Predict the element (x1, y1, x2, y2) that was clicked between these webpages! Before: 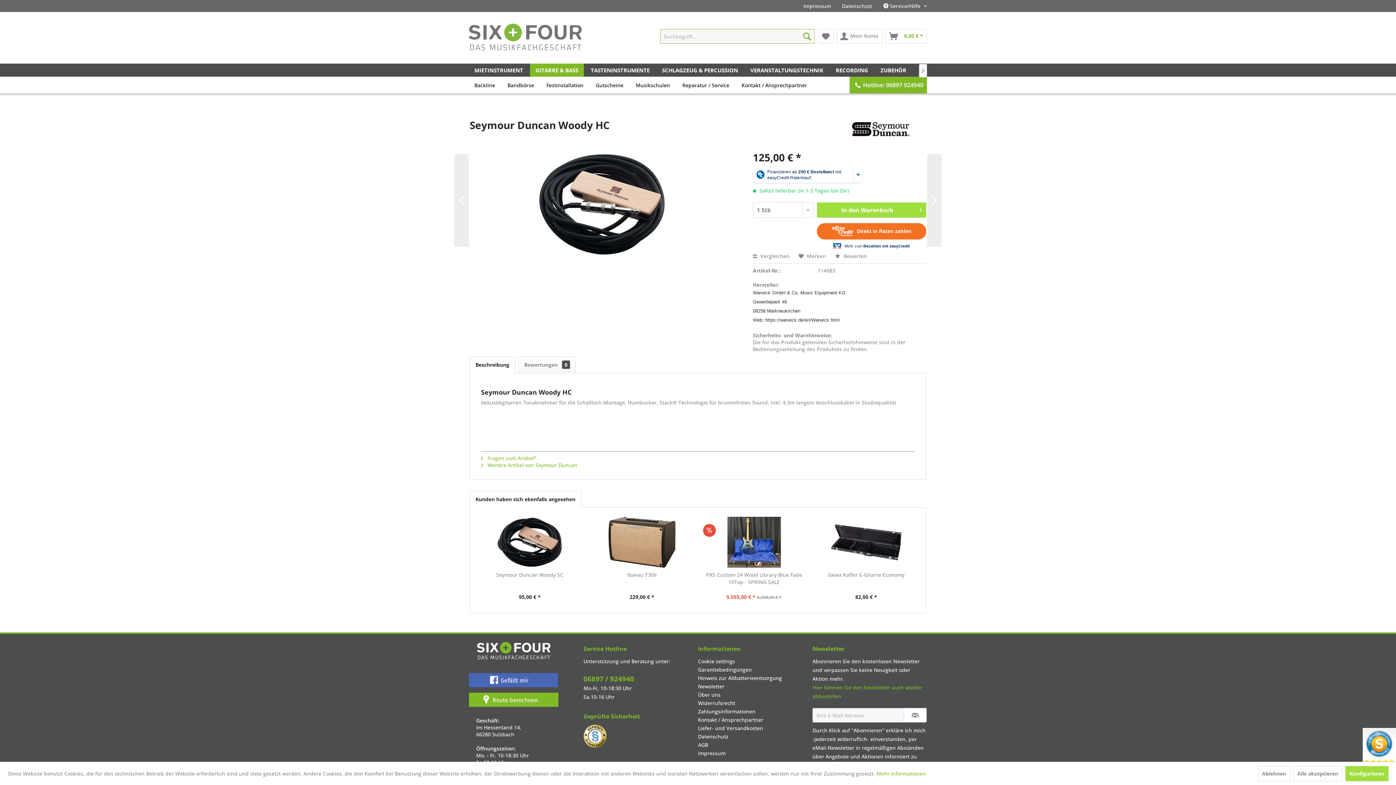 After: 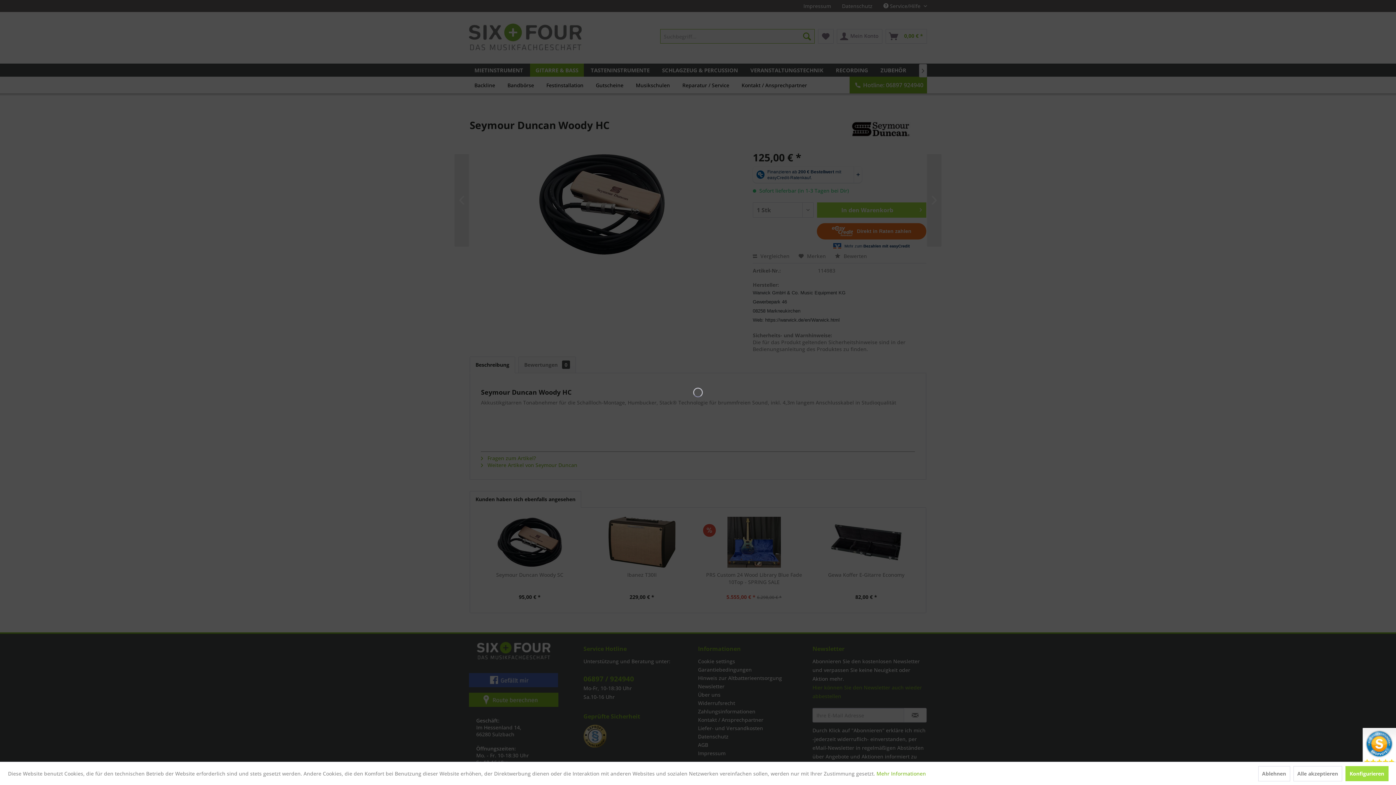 Action: bbox: (817, 202, 926, 217) label: In den Warenkorb